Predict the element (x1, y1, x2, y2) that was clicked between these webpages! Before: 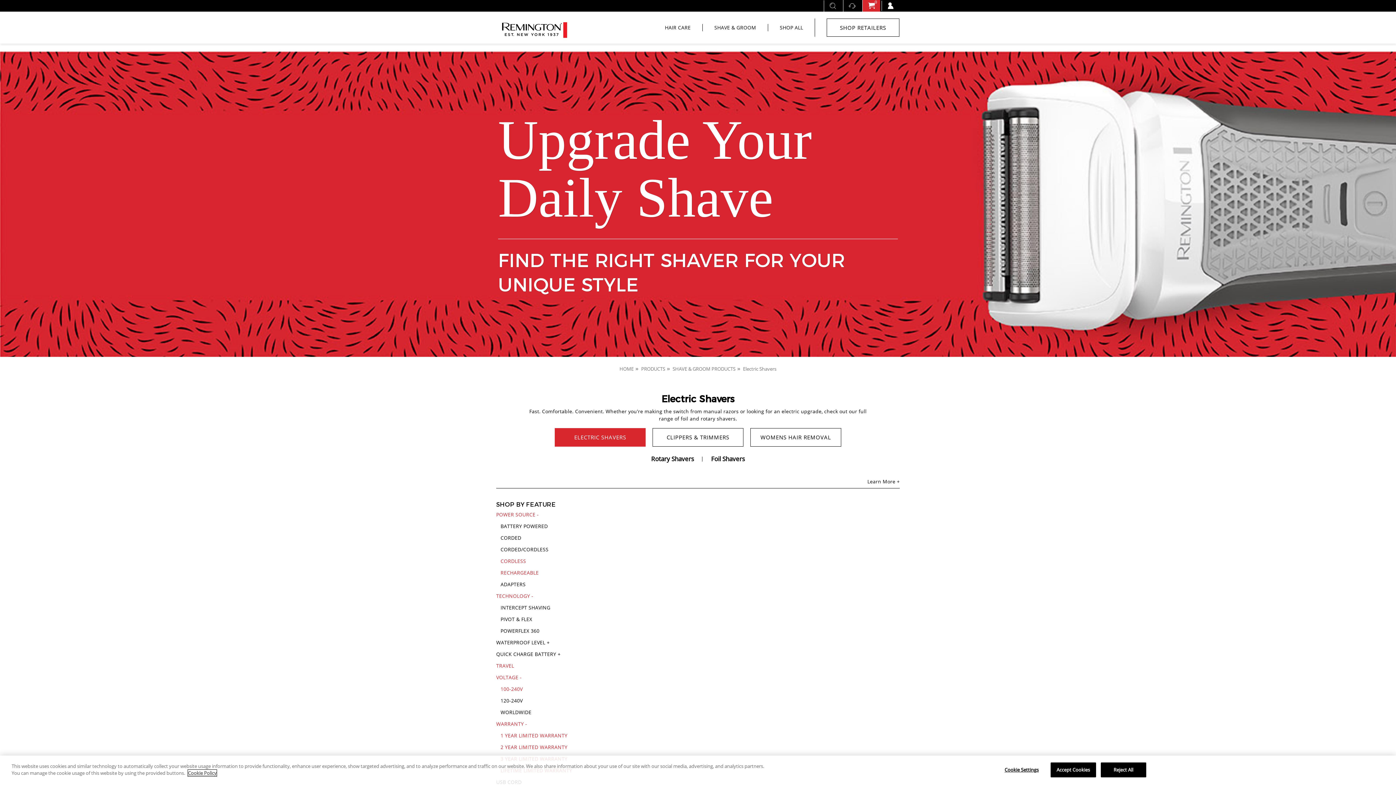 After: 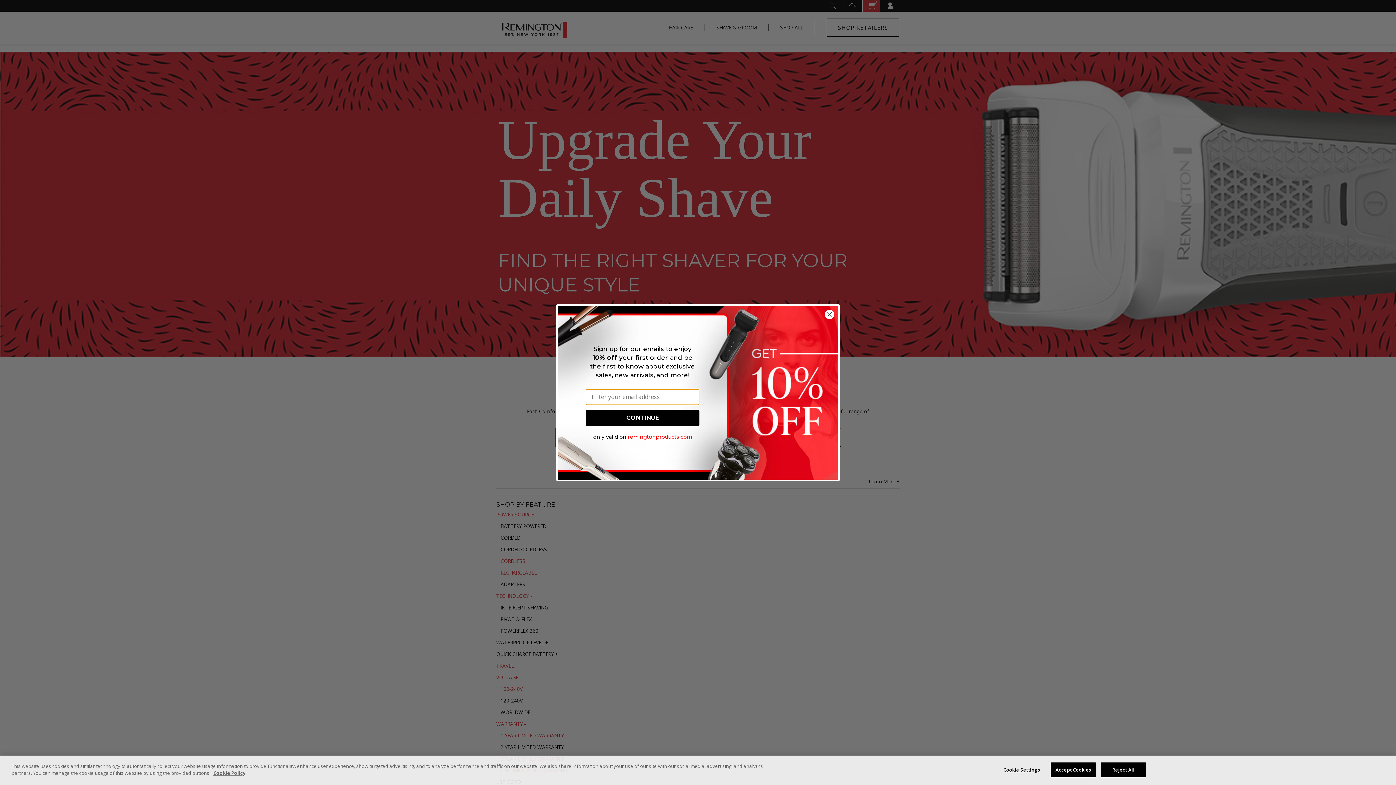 Action: label: 2 YEAR LIMITED WARRANTY bbox: (500, 743, 589, 751)